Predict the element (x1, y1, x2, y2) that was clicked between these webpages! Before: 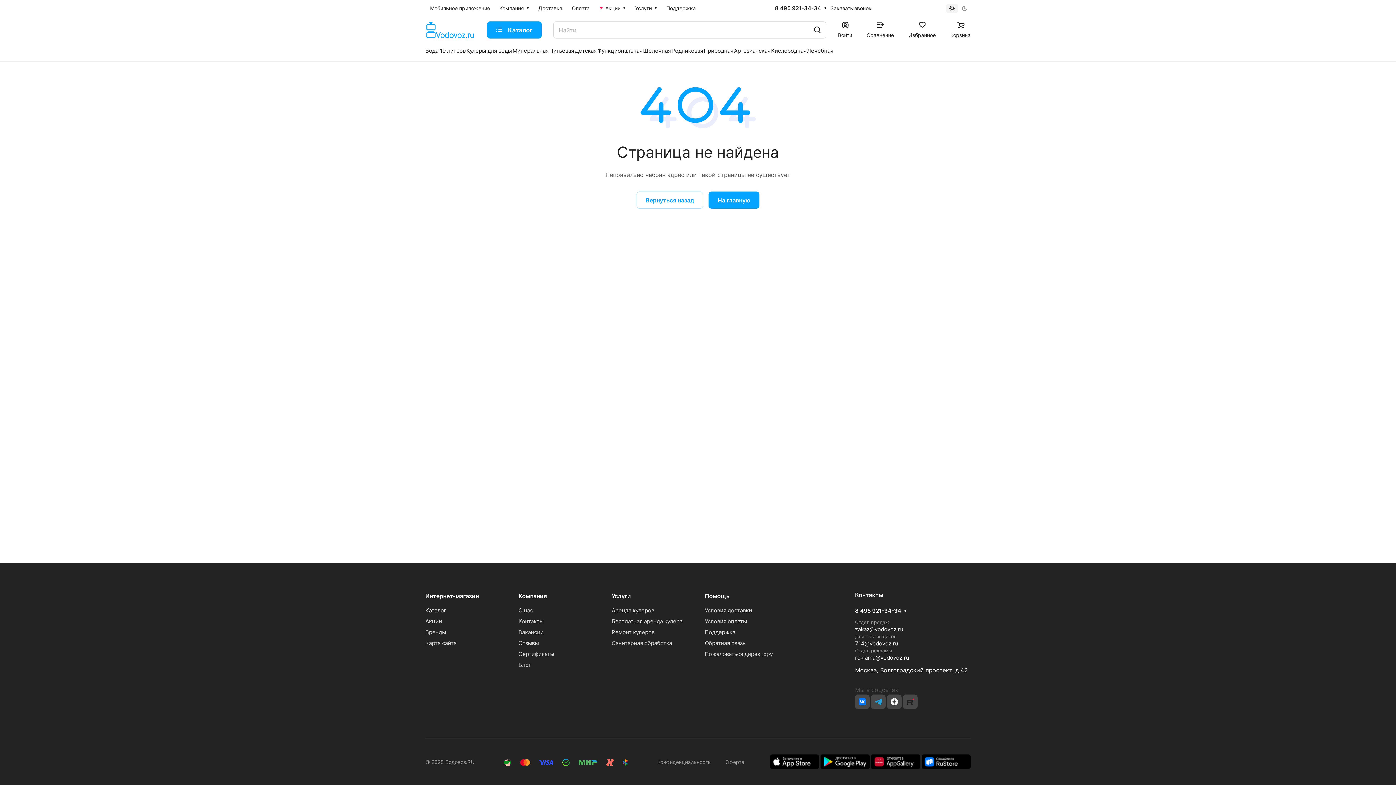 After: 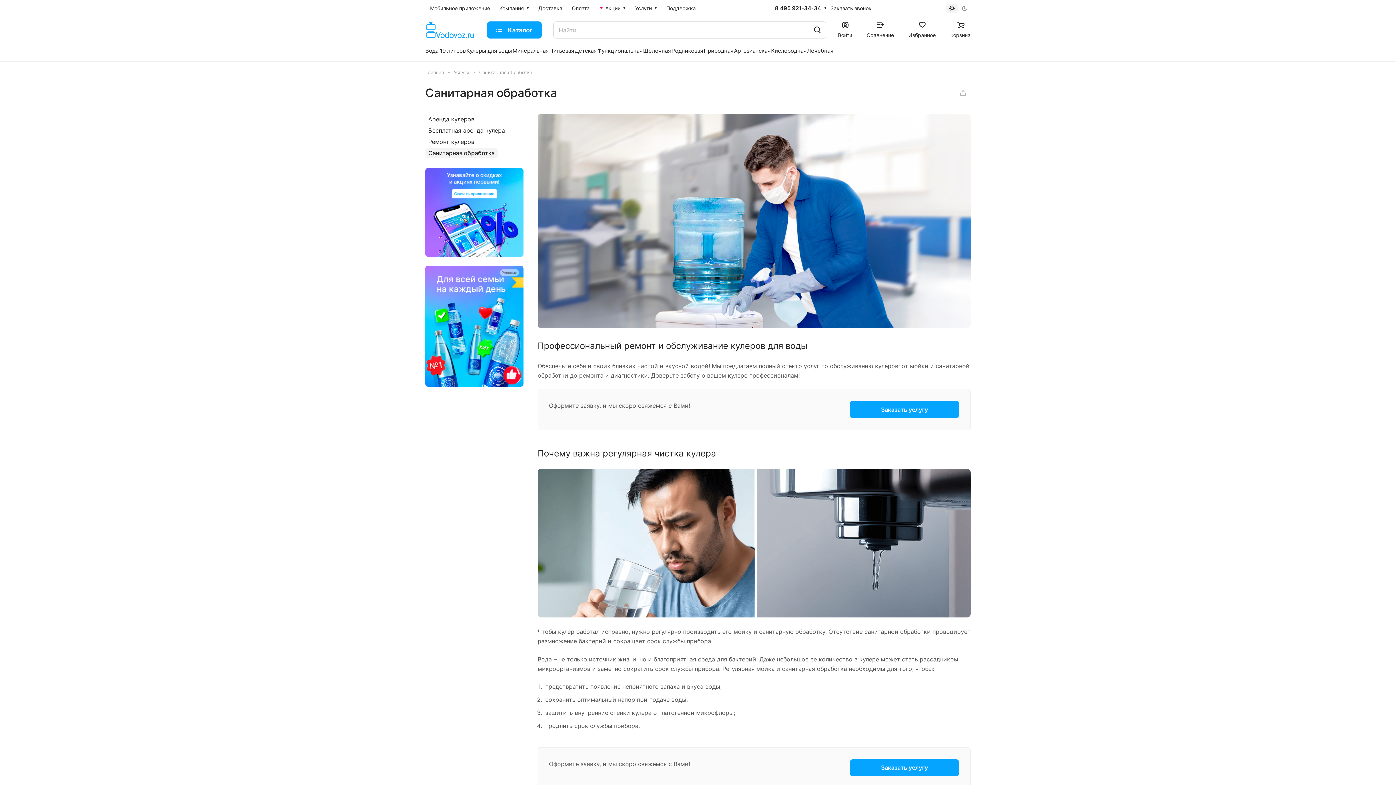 Action: bbox: (611, 640, 672, 646) label: Санитарная обработка